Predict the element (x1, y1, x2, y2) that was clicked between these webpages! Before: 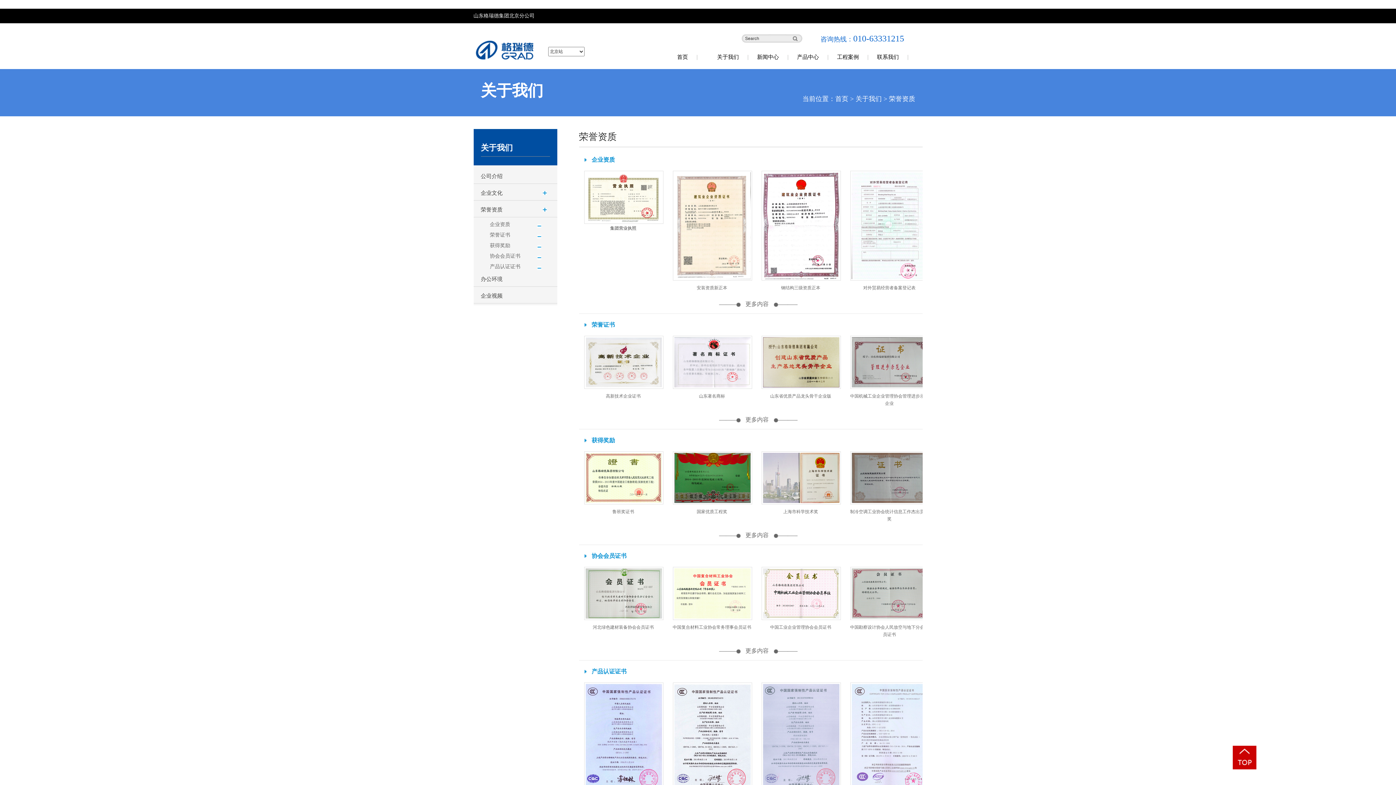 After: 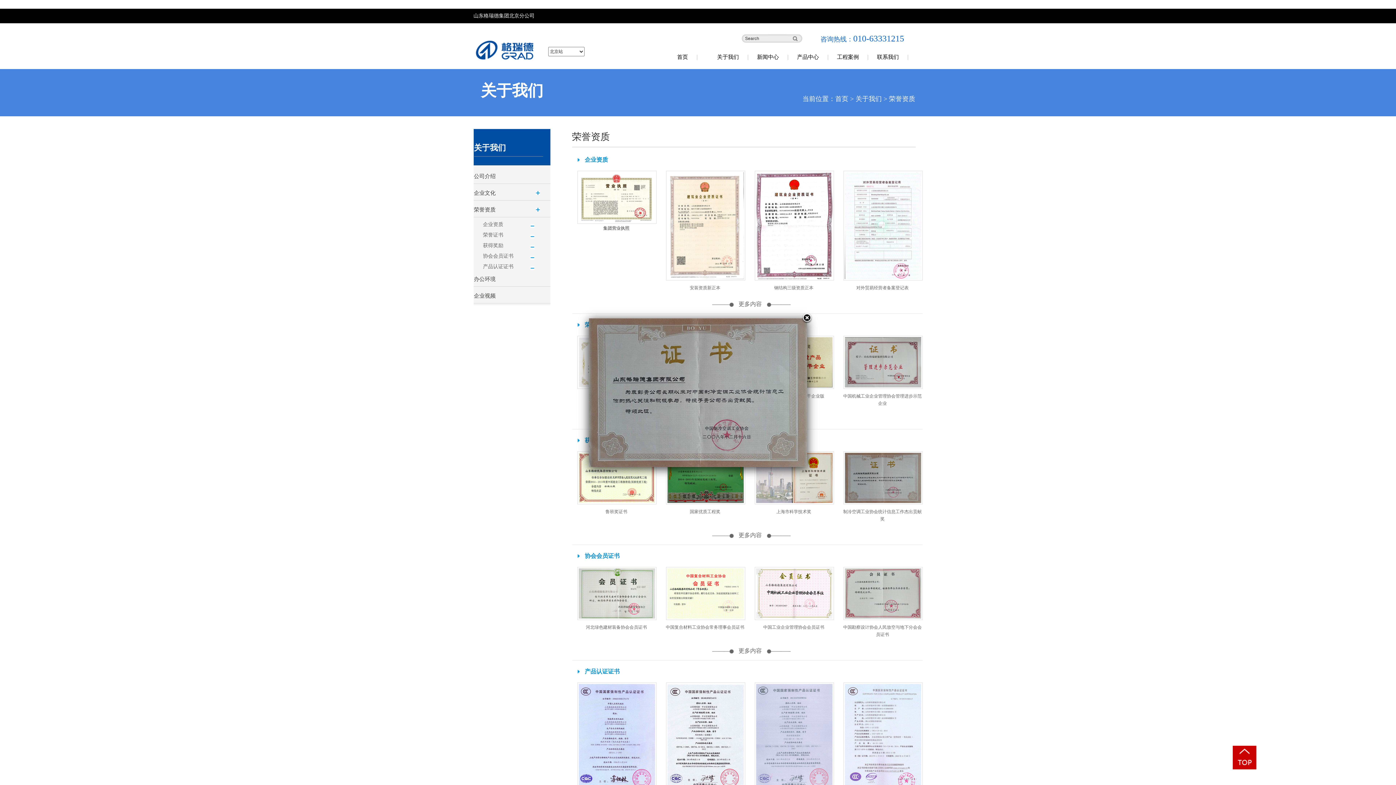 Action: bbox: (850, 500, 929, 505) label: 制冷空调工业协会统计信息工作杰出贡献奖